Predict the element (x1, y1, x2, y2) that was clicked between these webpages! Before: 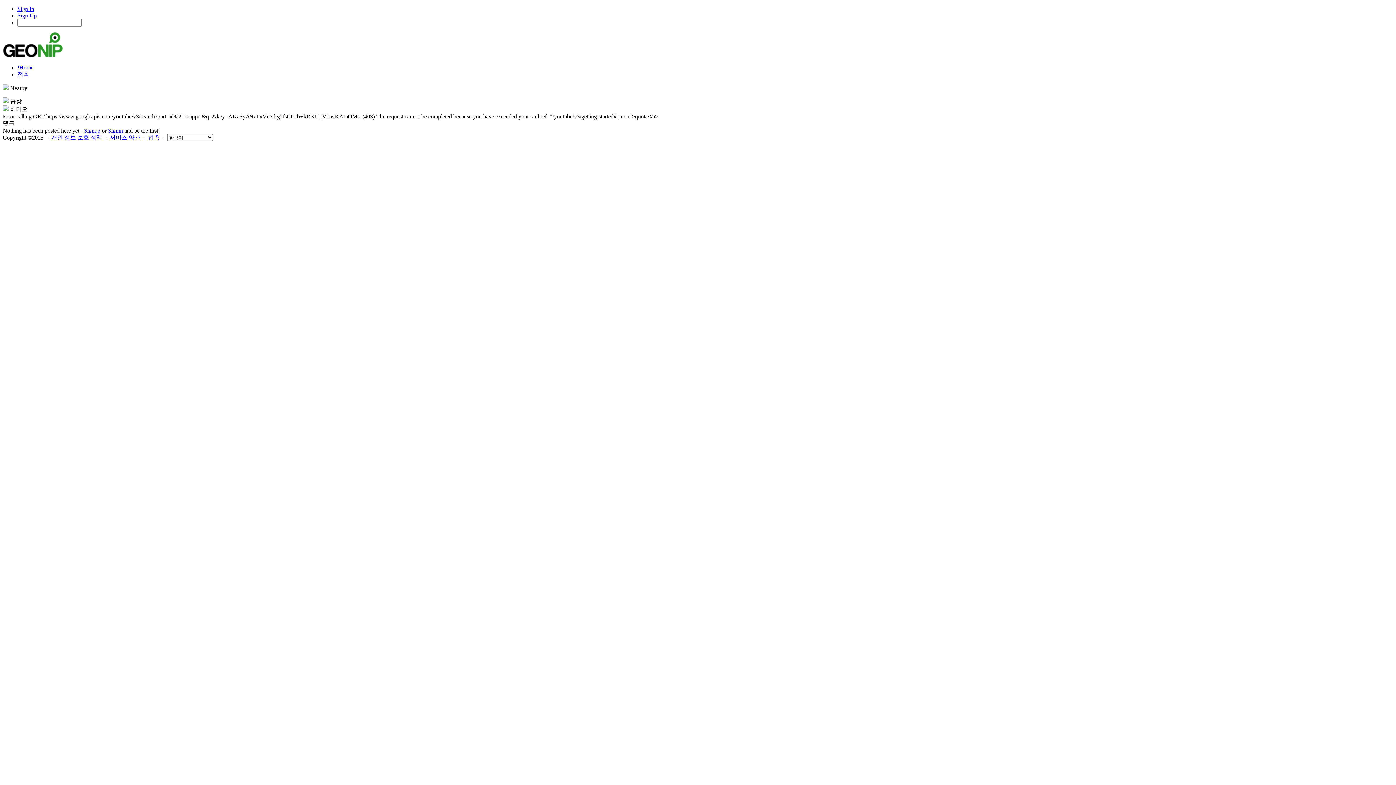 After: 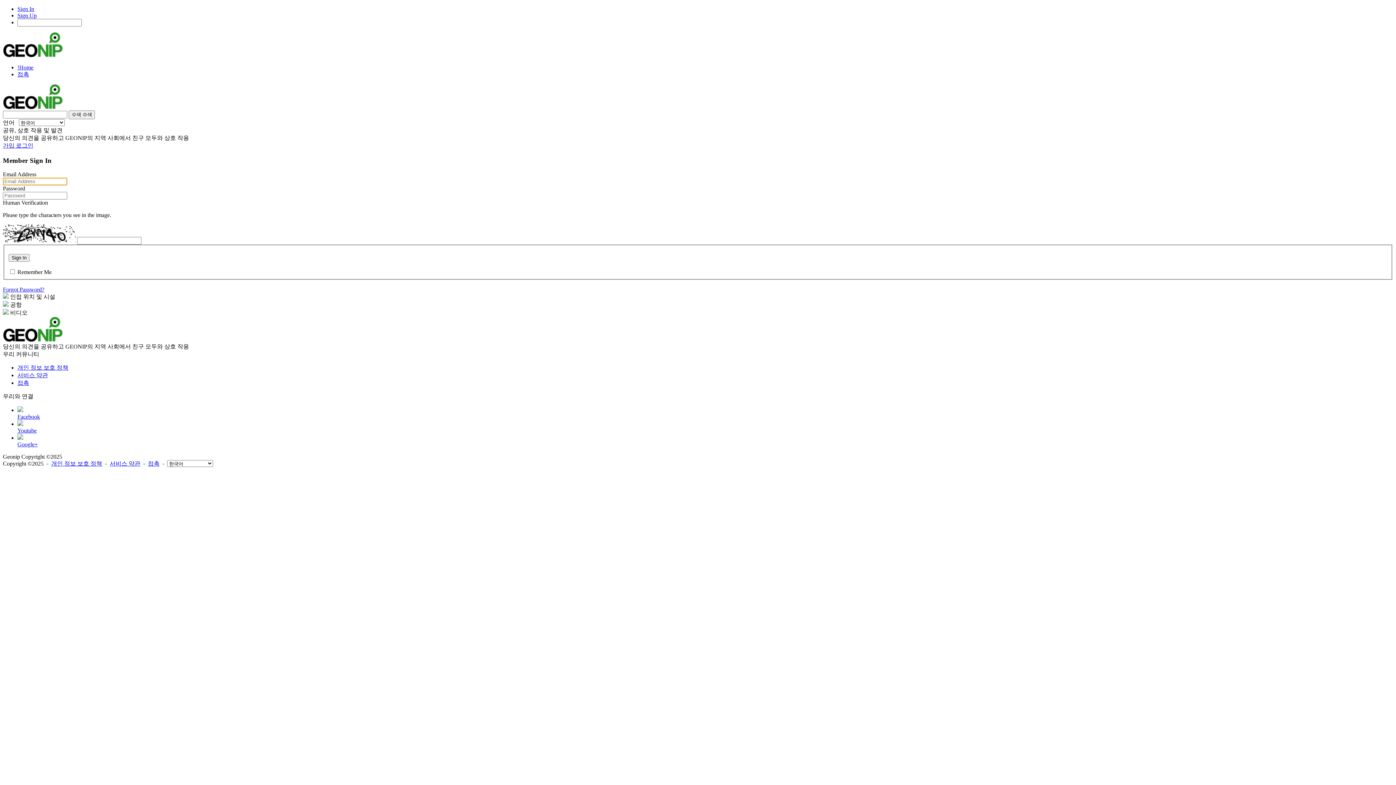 Action: bbox: (17, 64, 33, 70) label: Home